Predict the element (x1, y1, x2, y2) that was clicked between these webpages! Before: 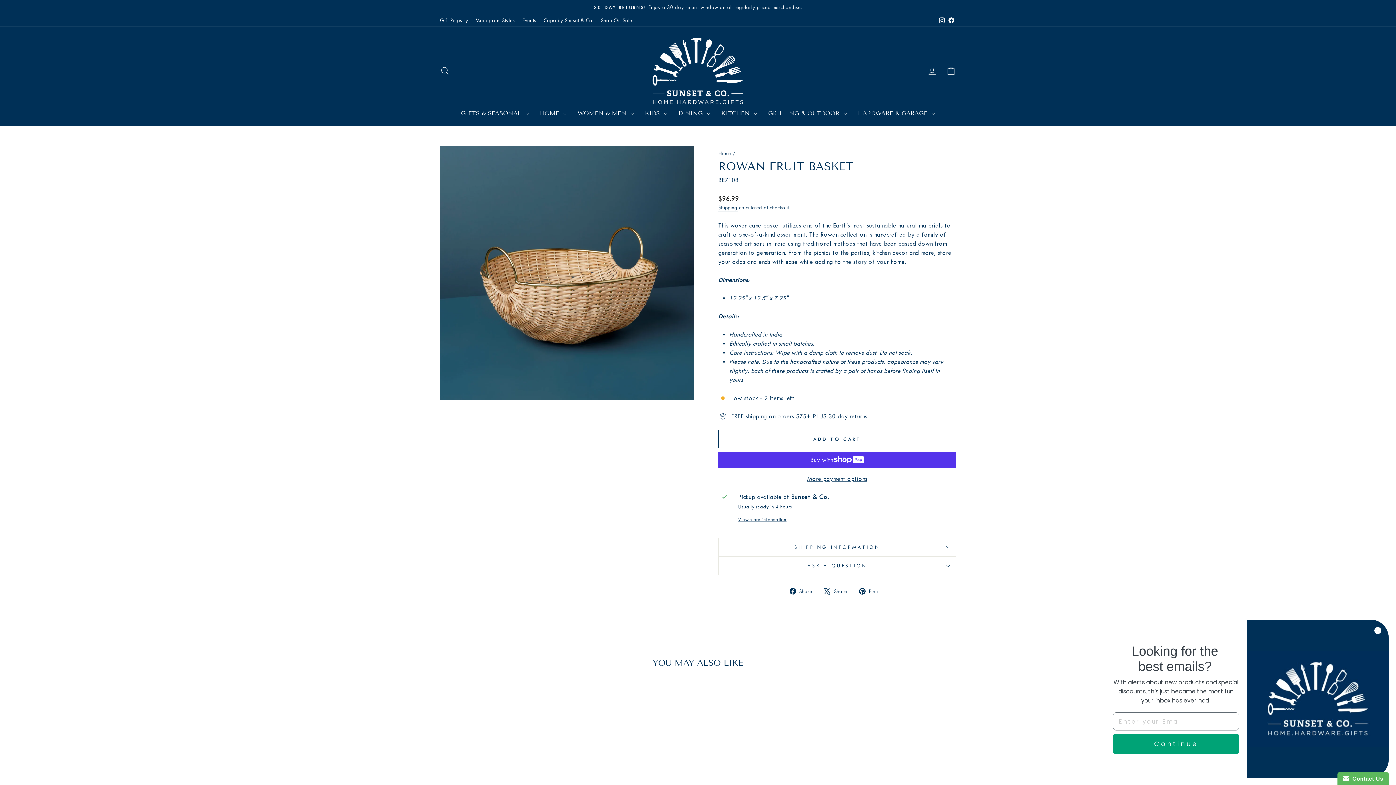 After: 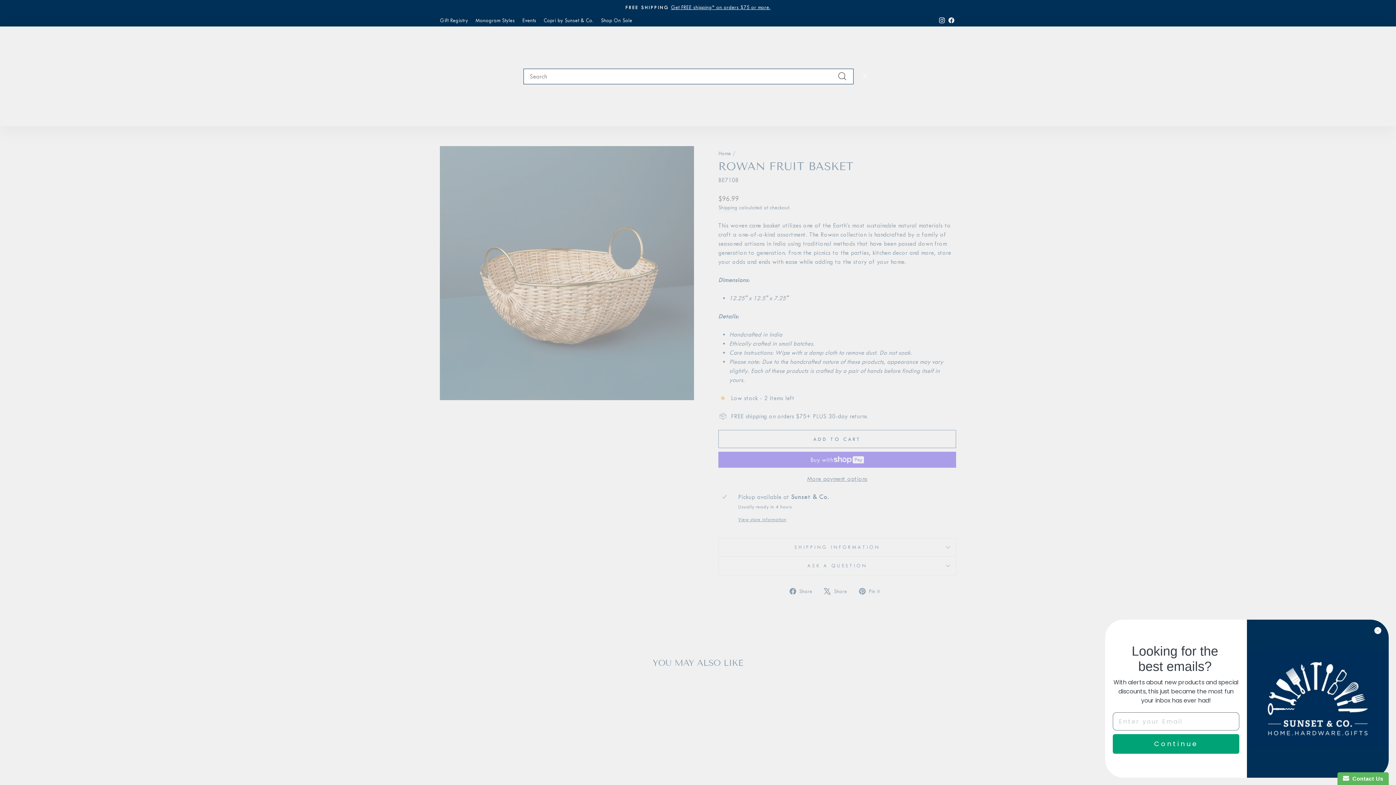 Action: label: SEARCH bbox: (435, 62, 454, 78)